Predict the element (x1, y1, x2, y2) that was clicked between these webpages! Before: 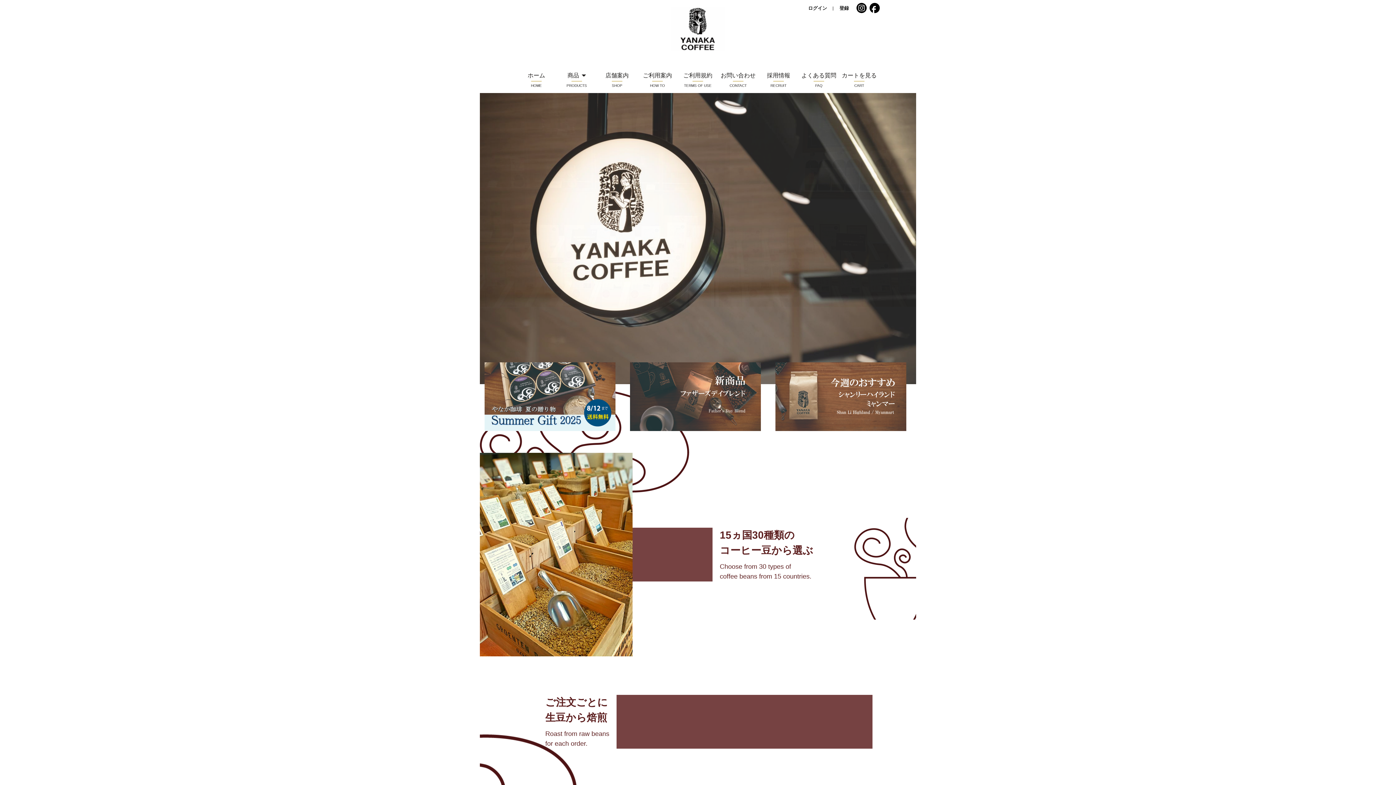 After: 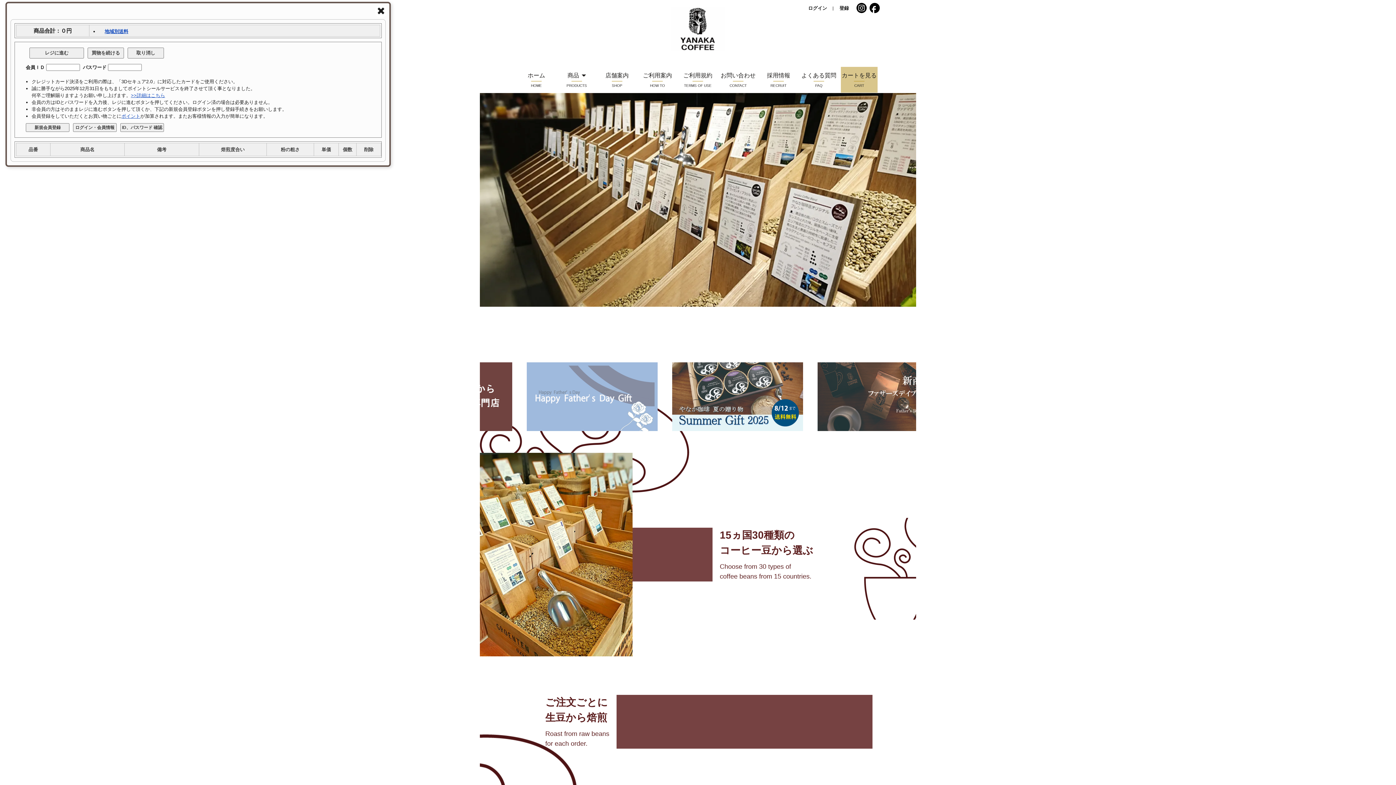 Action: bbox: (841, 72, 877, 84) label: カートを見る